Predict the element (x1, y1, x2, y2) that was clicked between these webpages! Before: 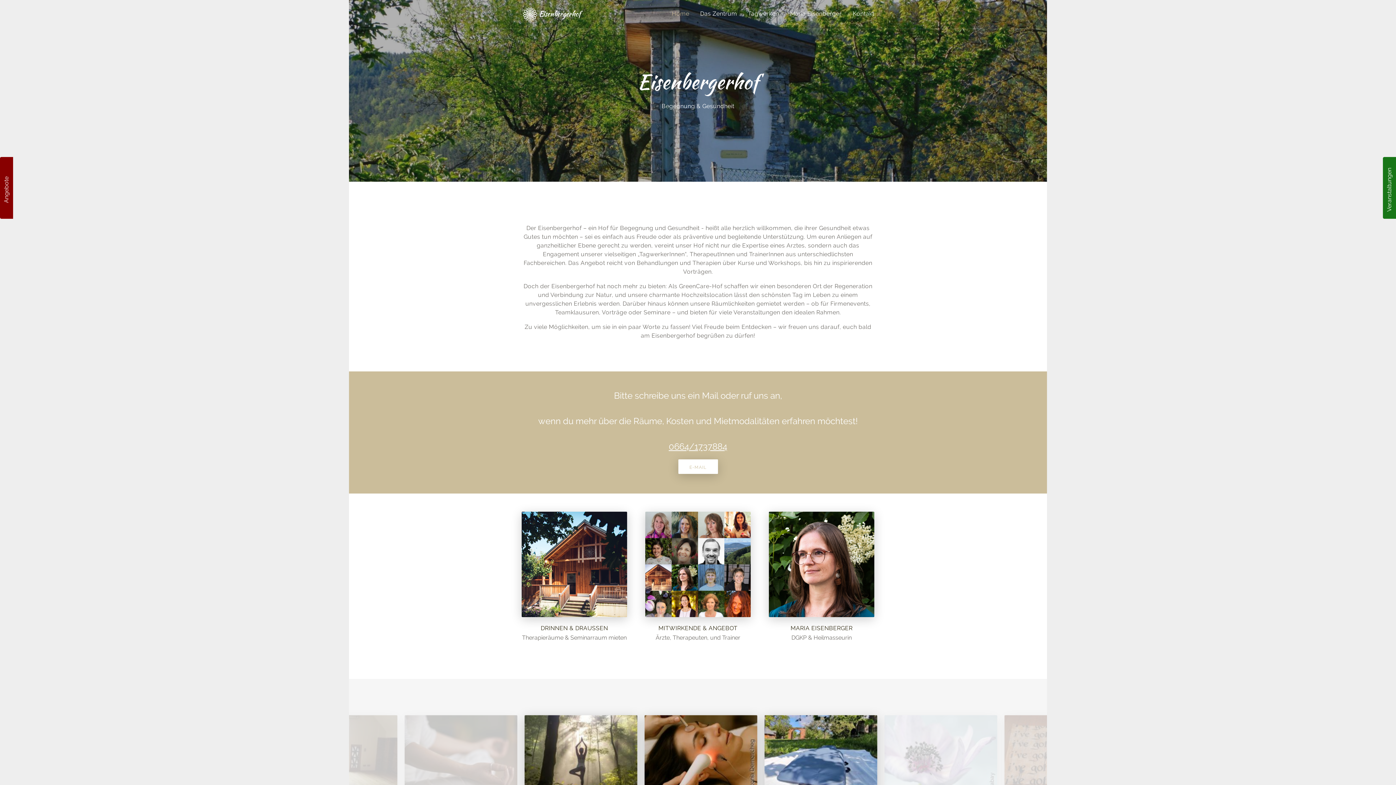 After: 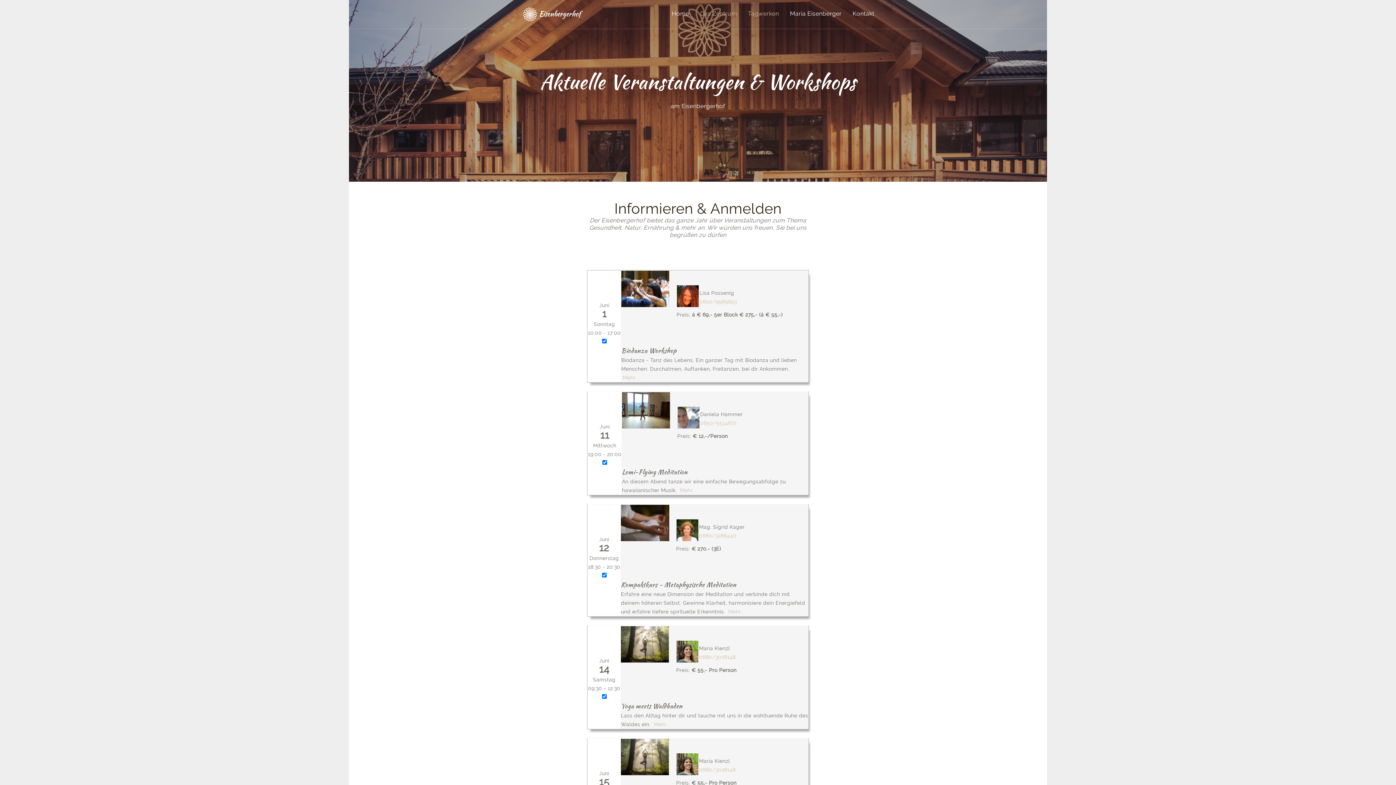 Action: bbox: (1386, 167, 1393, 211) label: Veranstaltungen